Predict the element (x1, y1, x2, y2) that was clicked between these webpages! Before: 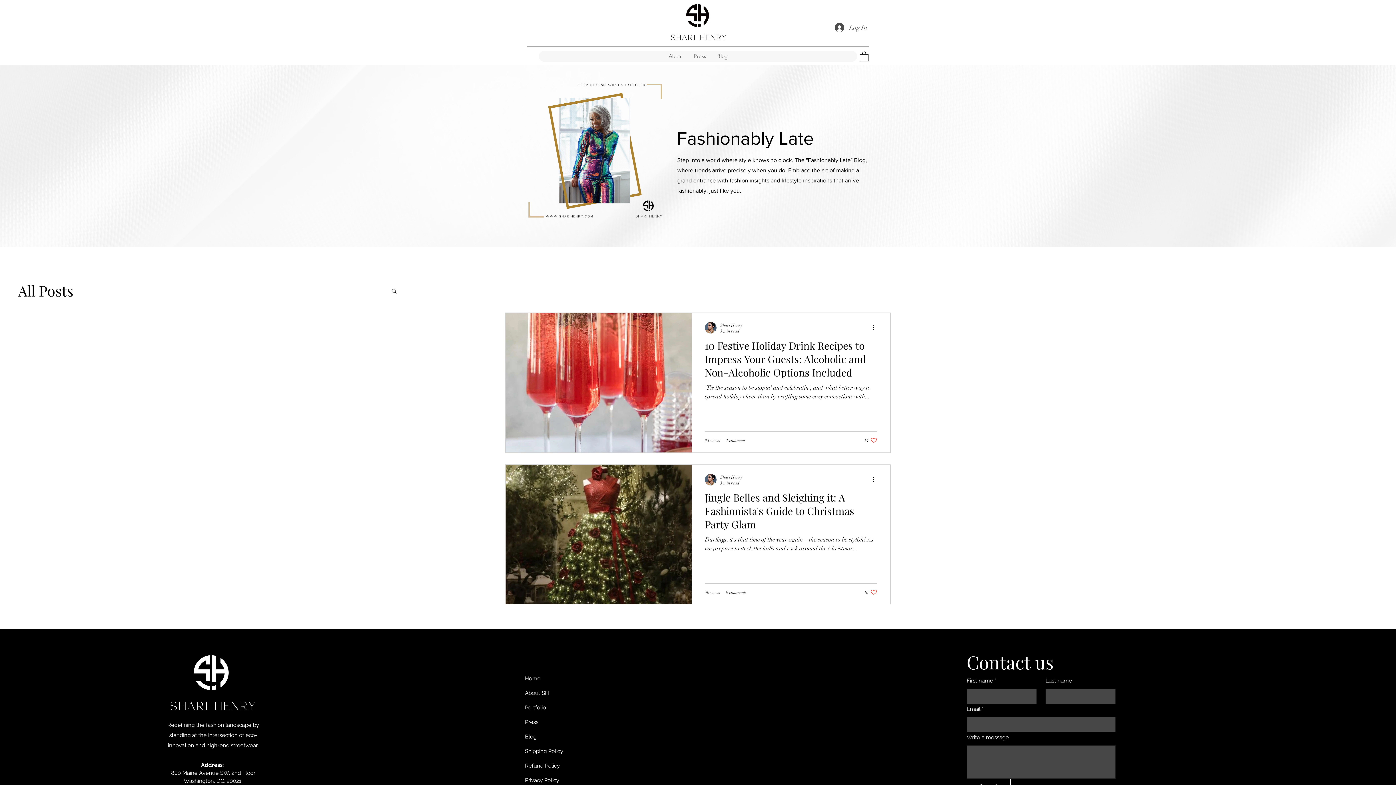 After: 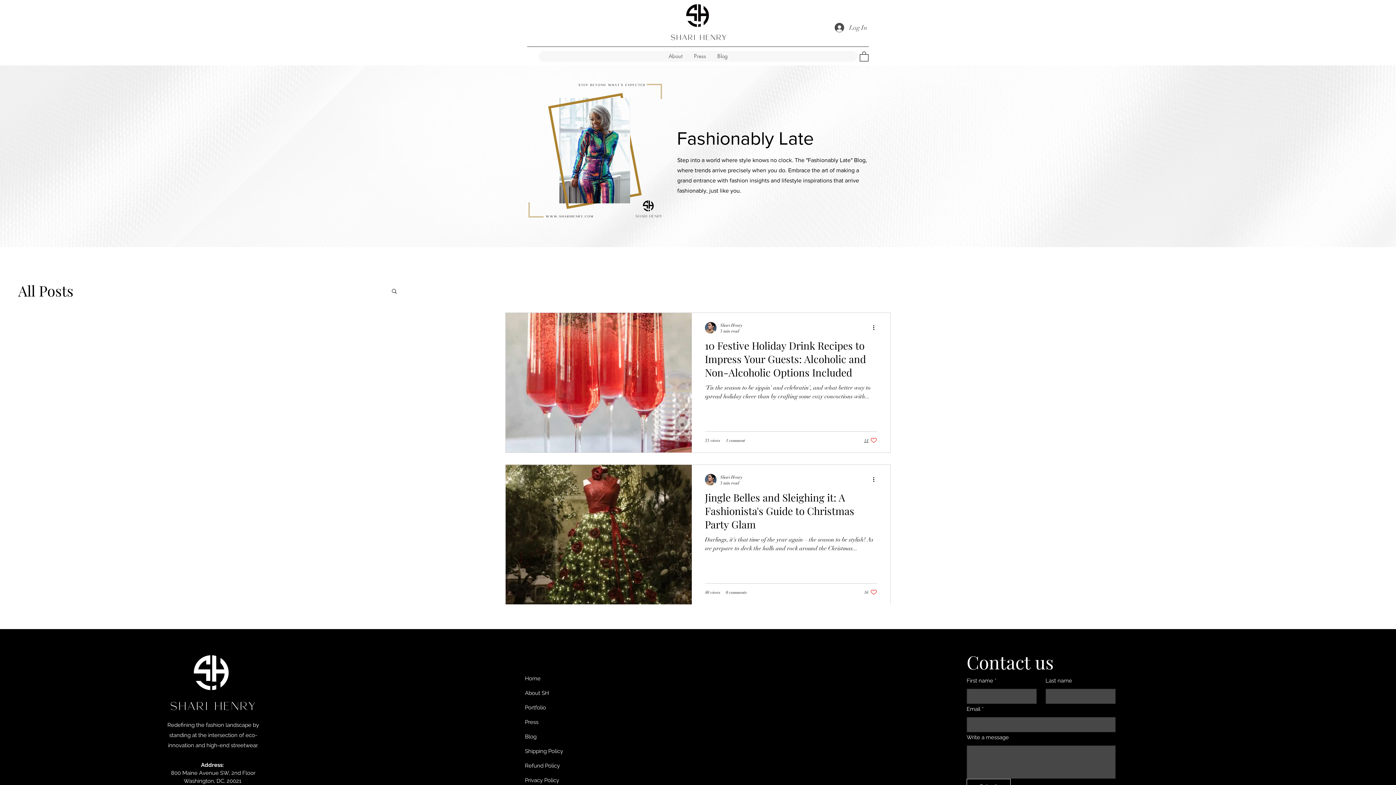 Action: label: Like post bbox: (864, 437, 877, 444)